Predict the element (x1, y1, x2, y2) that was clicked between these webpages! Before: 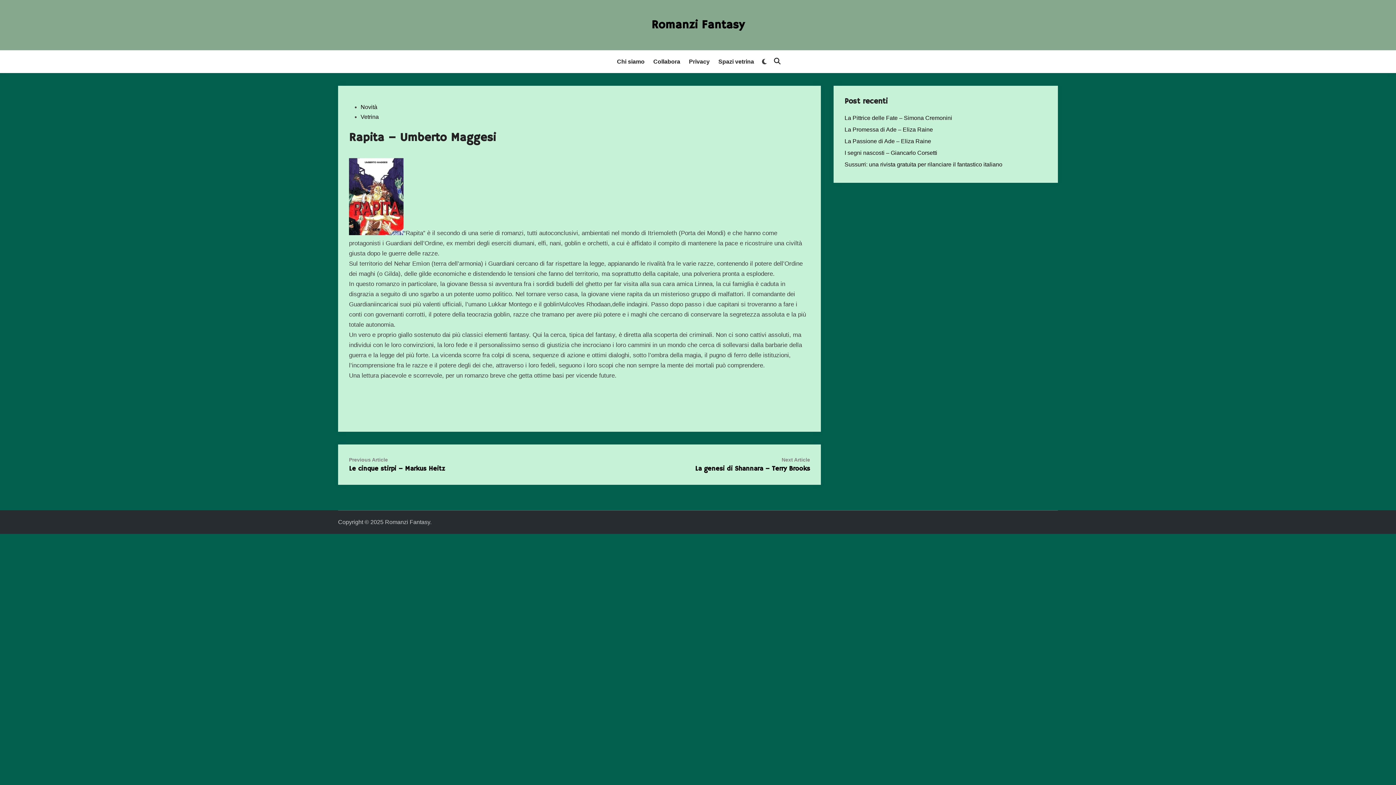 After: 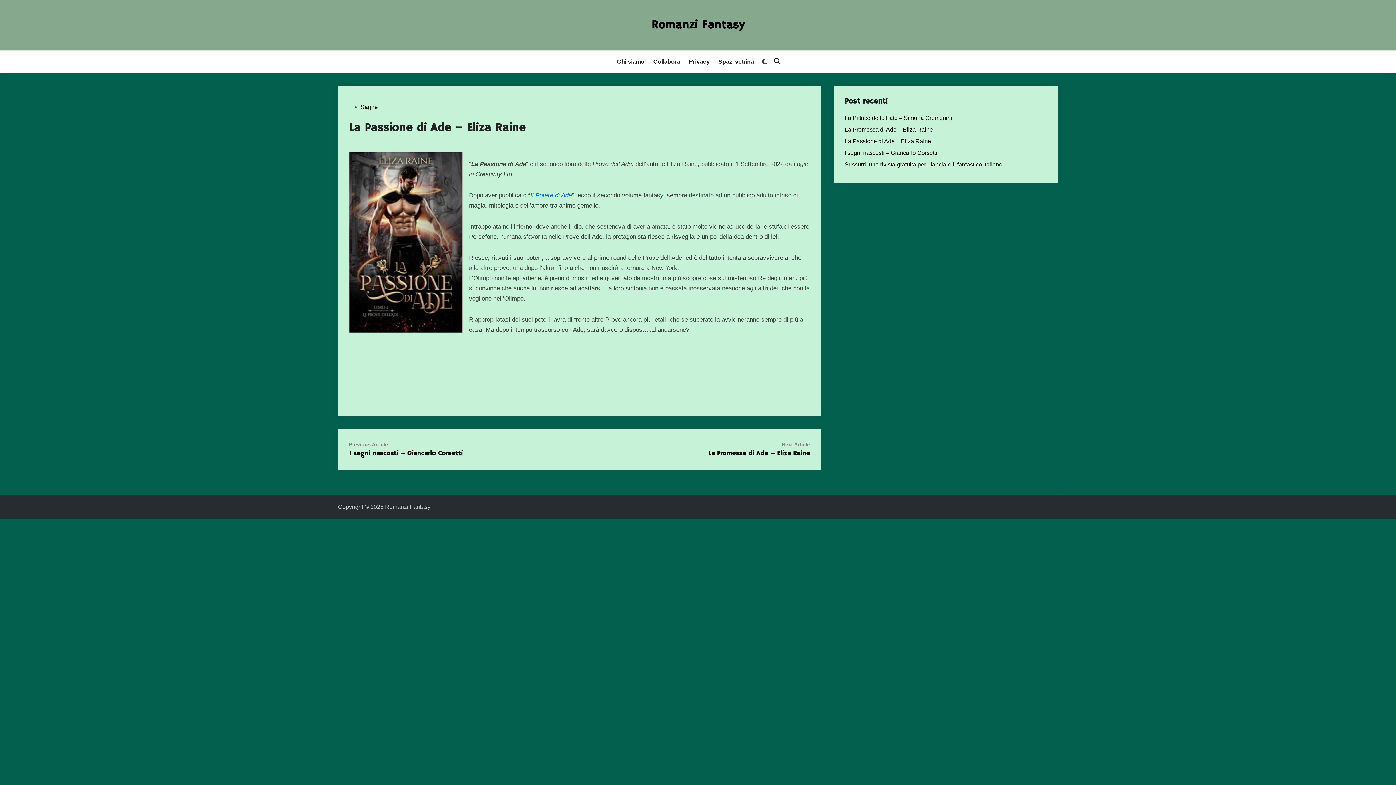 Action: label: La Passione di Ade – Eliza Raine bbox: (844, 138, 931, 144)